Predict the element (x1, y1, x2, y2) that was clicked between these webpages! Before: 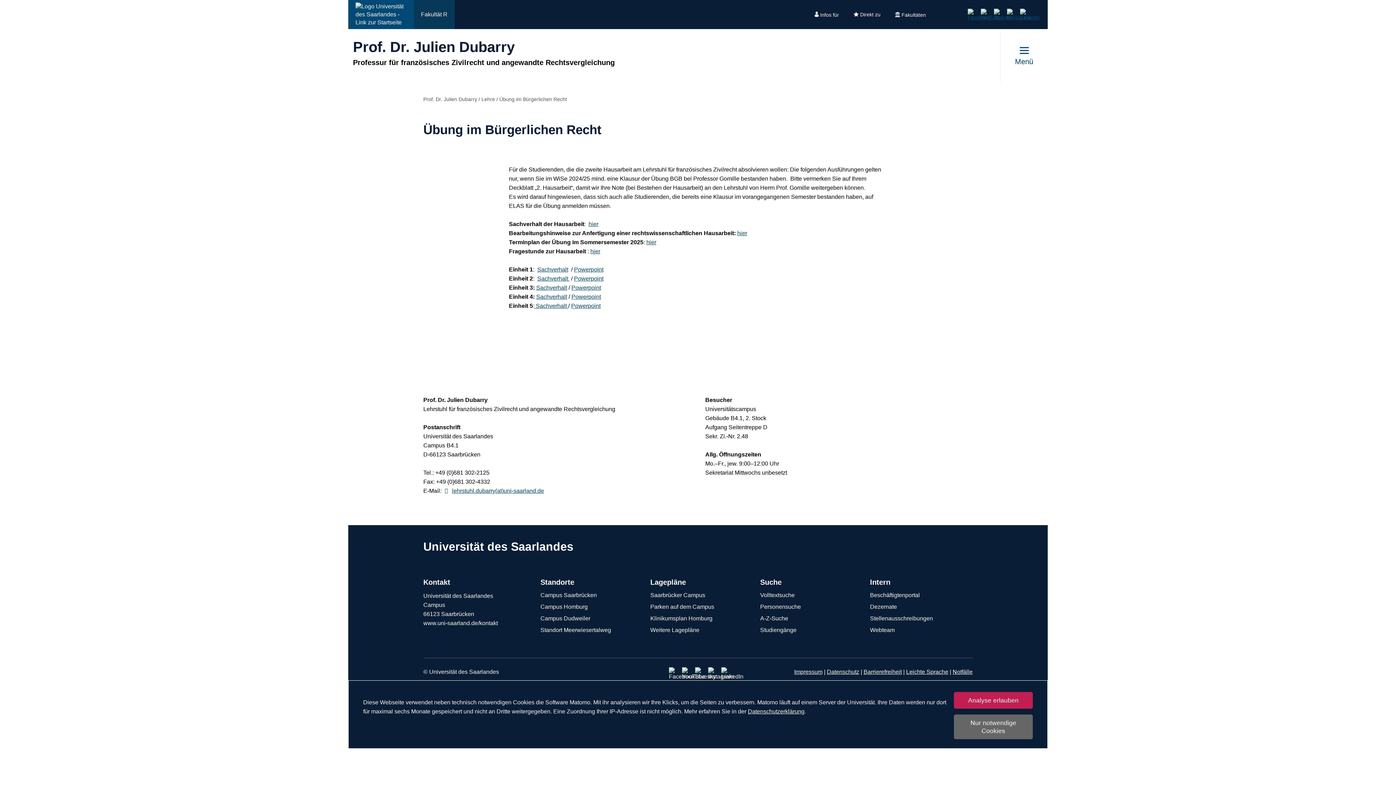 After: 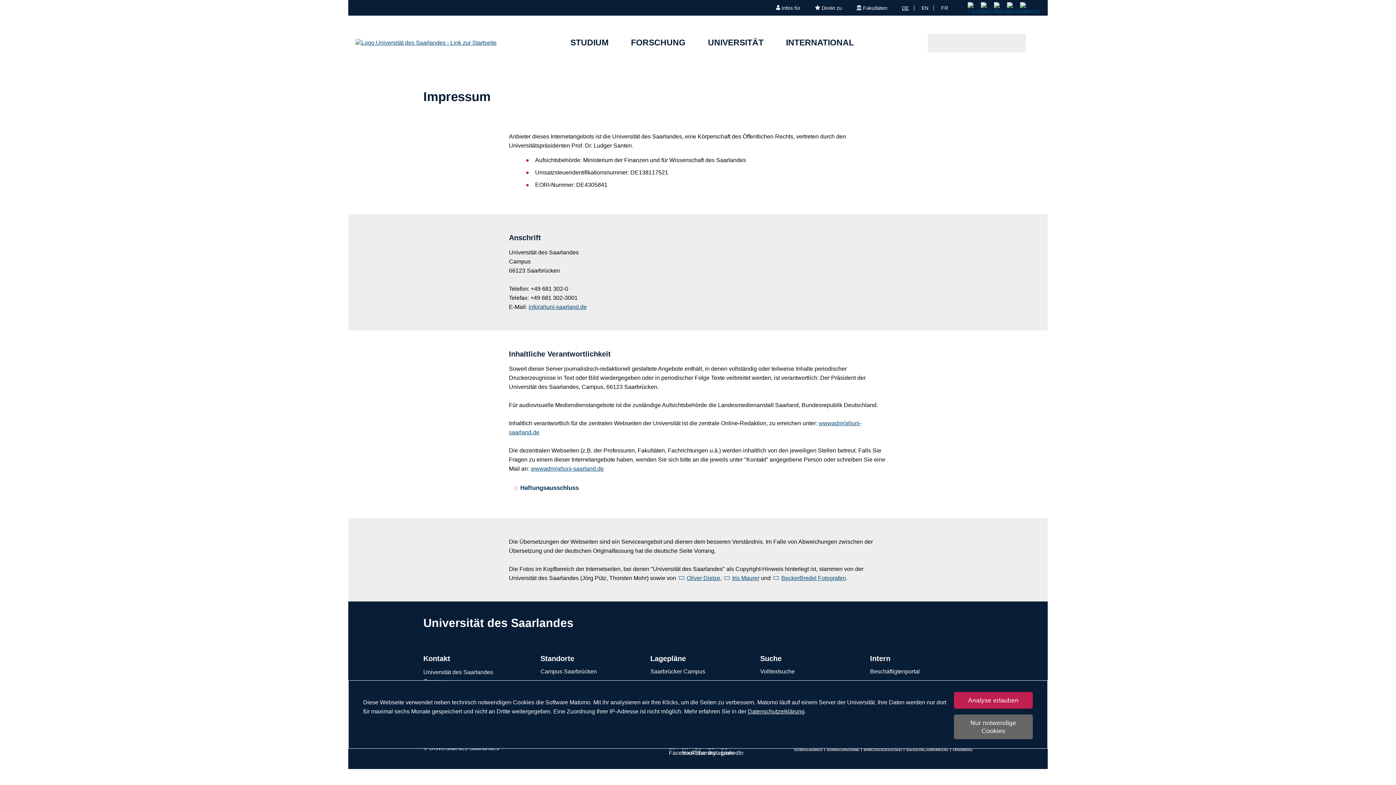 Action: bbox: (794, 669, 822, 675) label: Impressum